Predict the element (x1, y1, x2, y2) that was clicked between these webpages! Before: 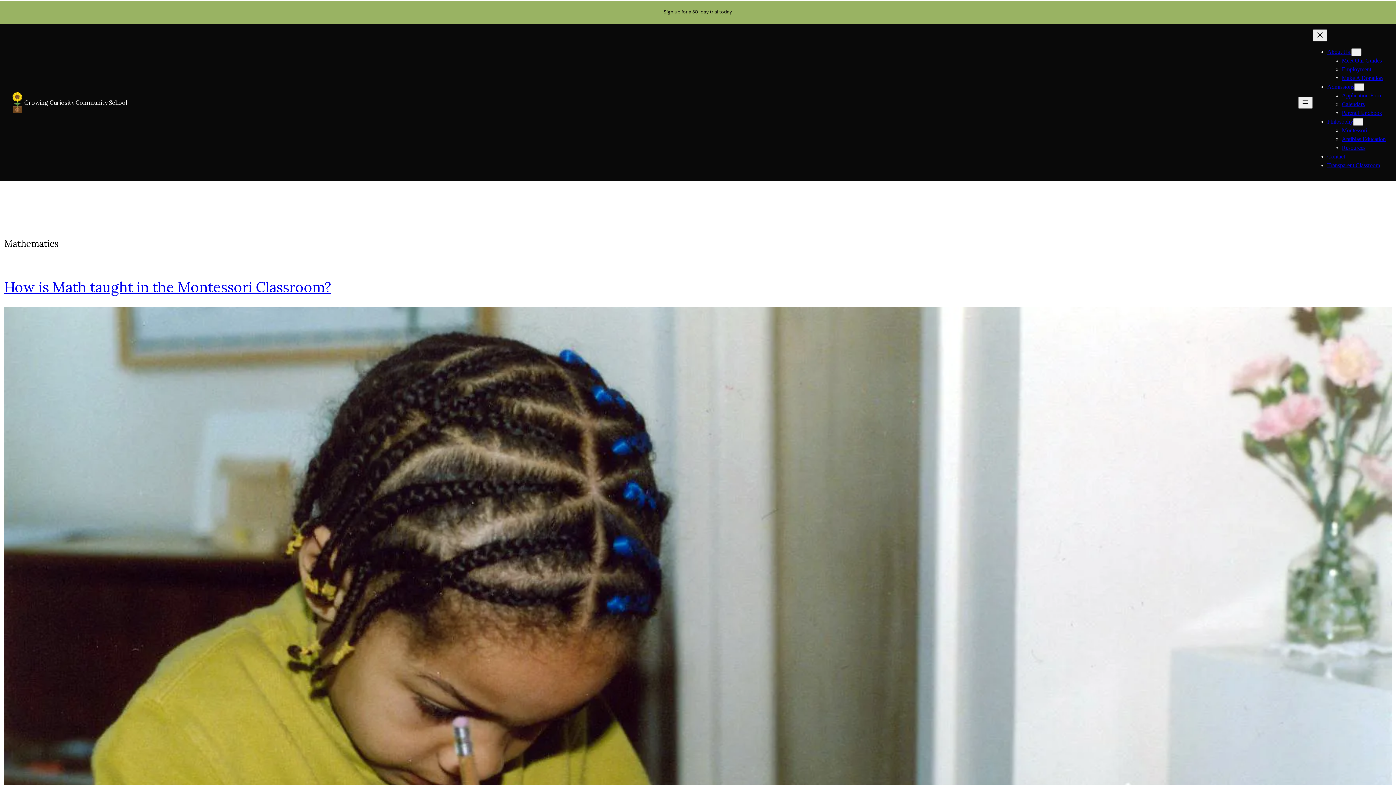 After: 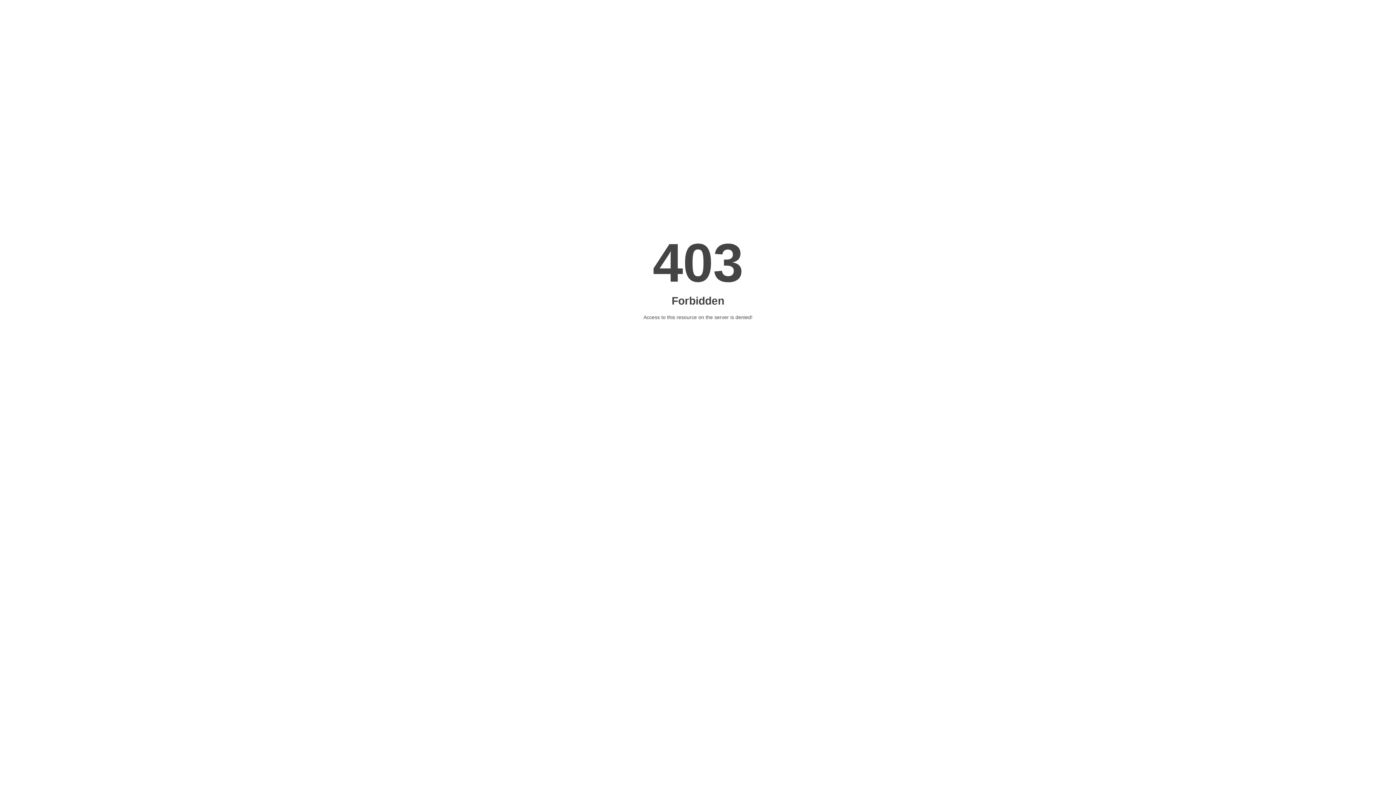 Action: label: Application Form bbox: (1342, 92, 1382, 98)